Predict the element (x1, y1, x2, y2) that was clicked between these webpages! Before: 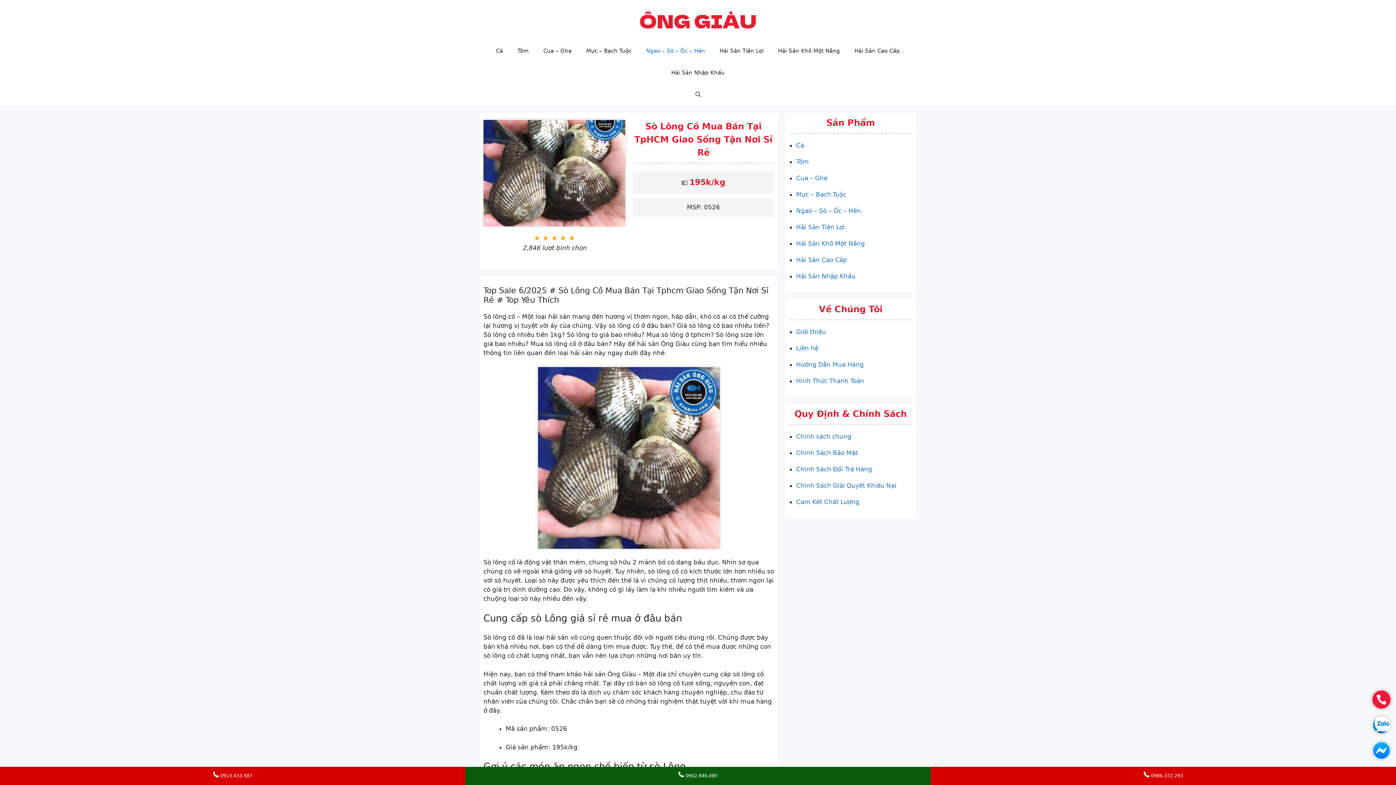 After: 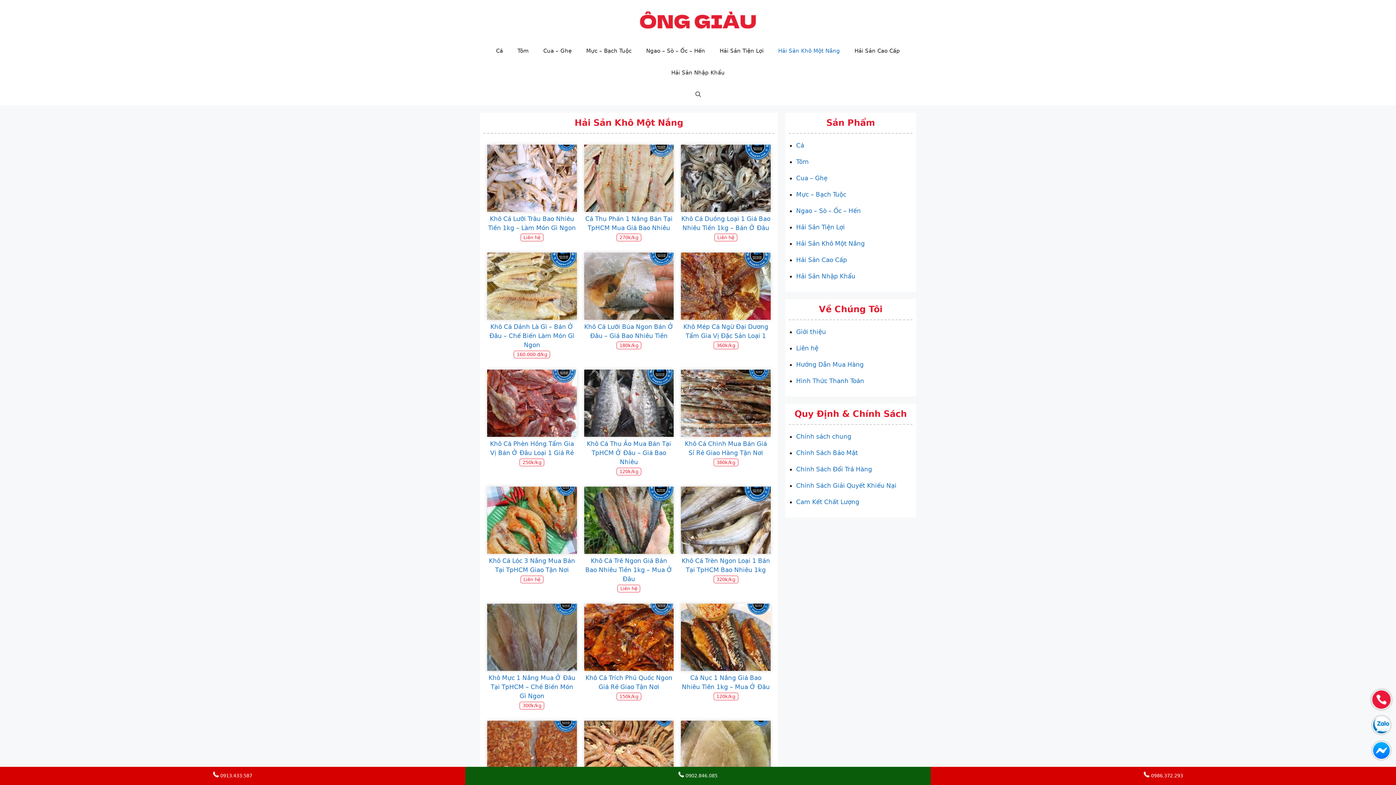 Action: bbox: (796, 240, 865, 247) label: Hải Sản Khô Một Nắng